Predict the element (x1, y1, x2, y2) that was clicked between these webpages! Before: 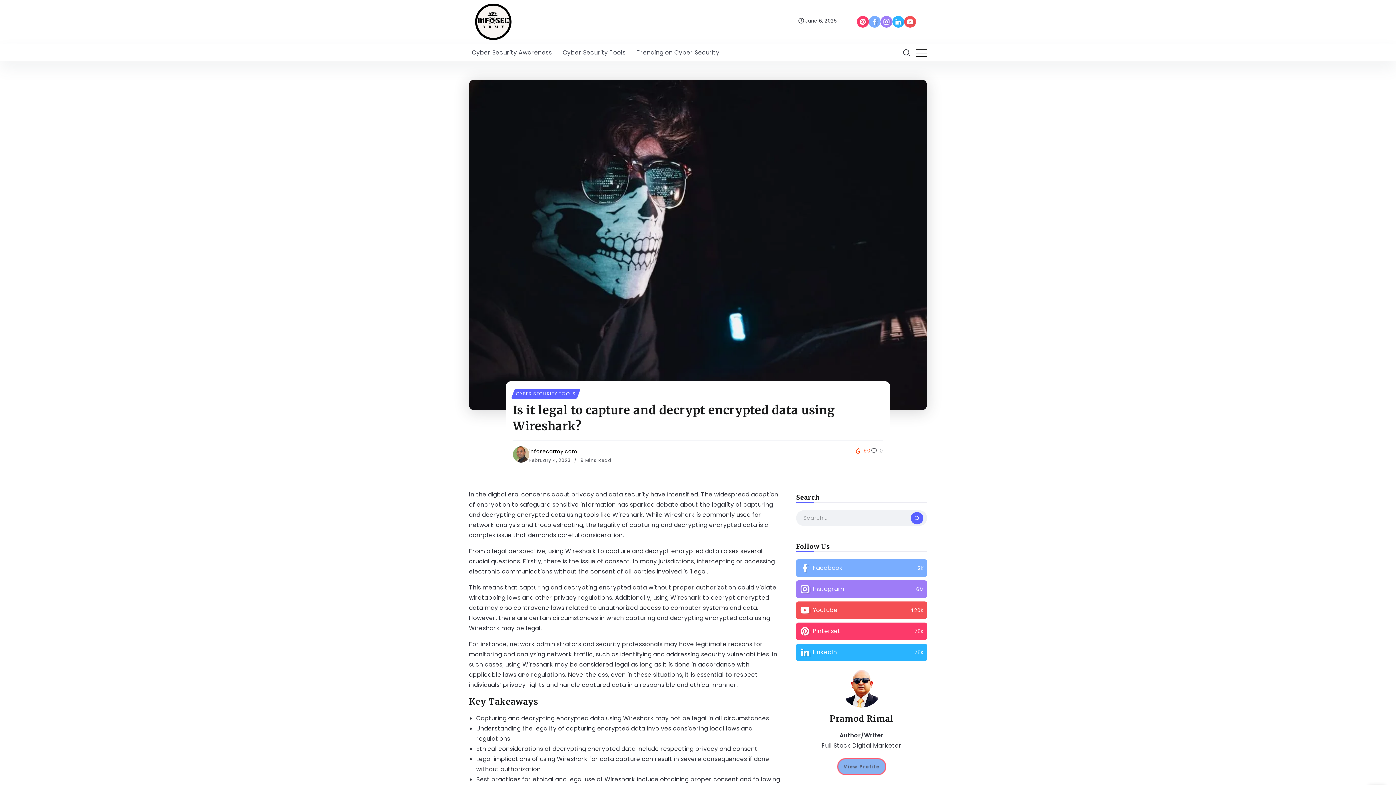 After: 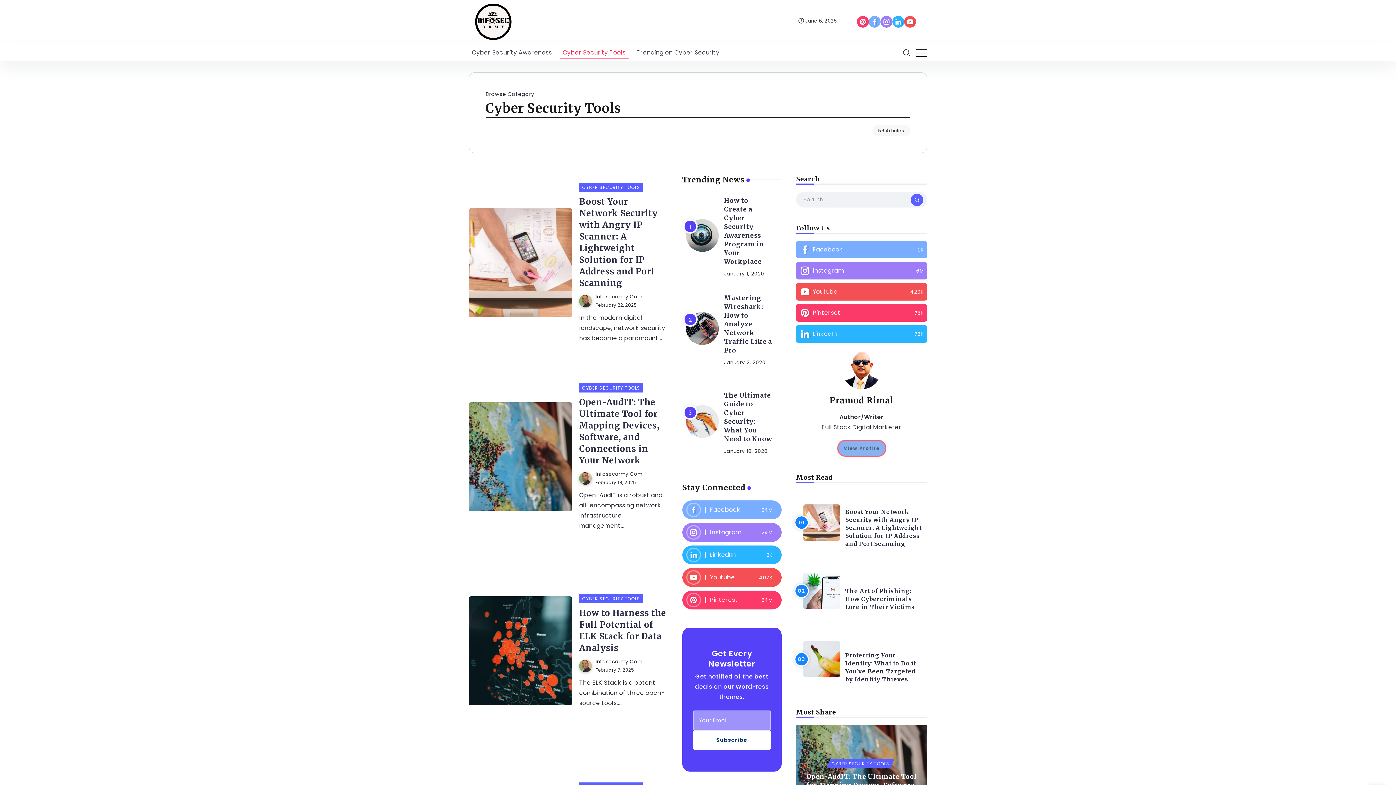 Action: label: CYBER SECURITY TOOLS bbox: (511, 389, 580, 398)